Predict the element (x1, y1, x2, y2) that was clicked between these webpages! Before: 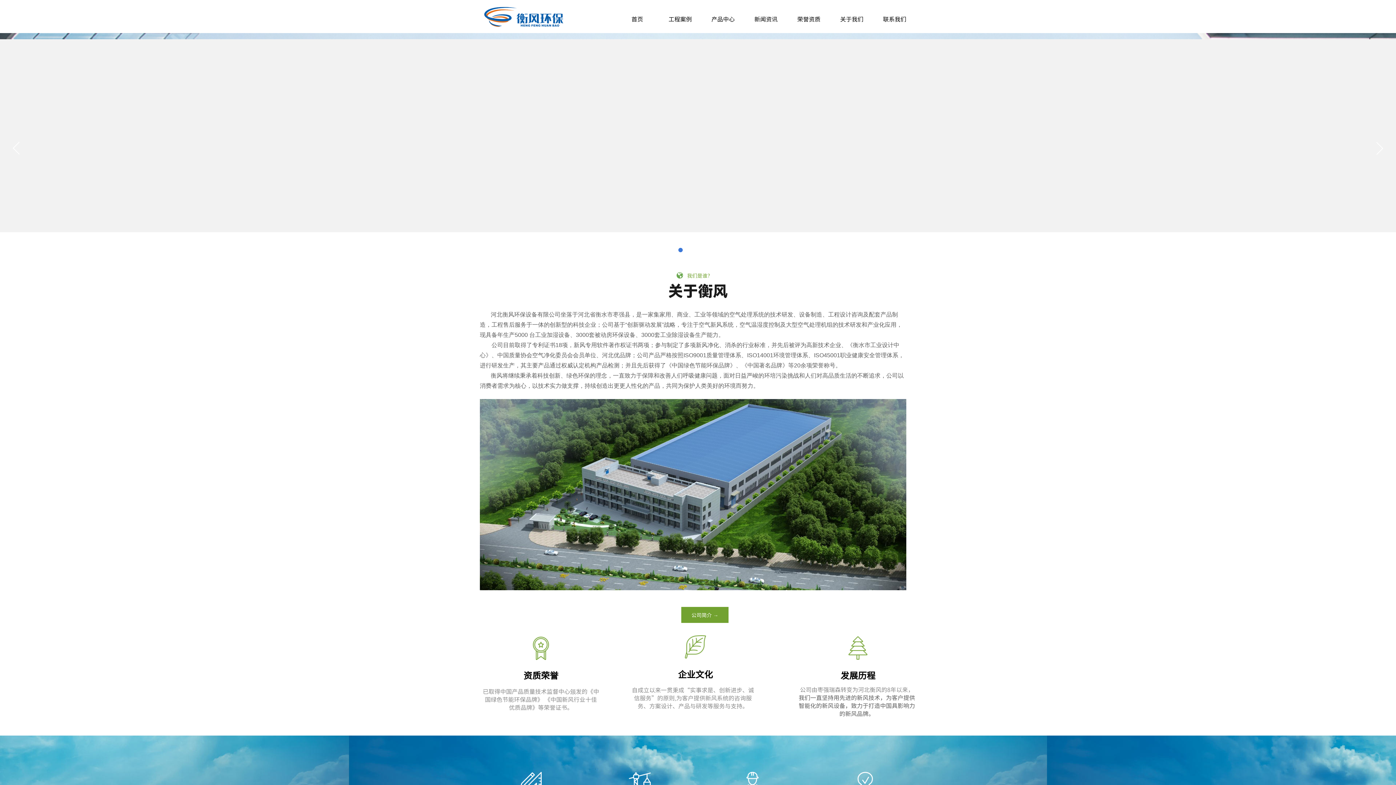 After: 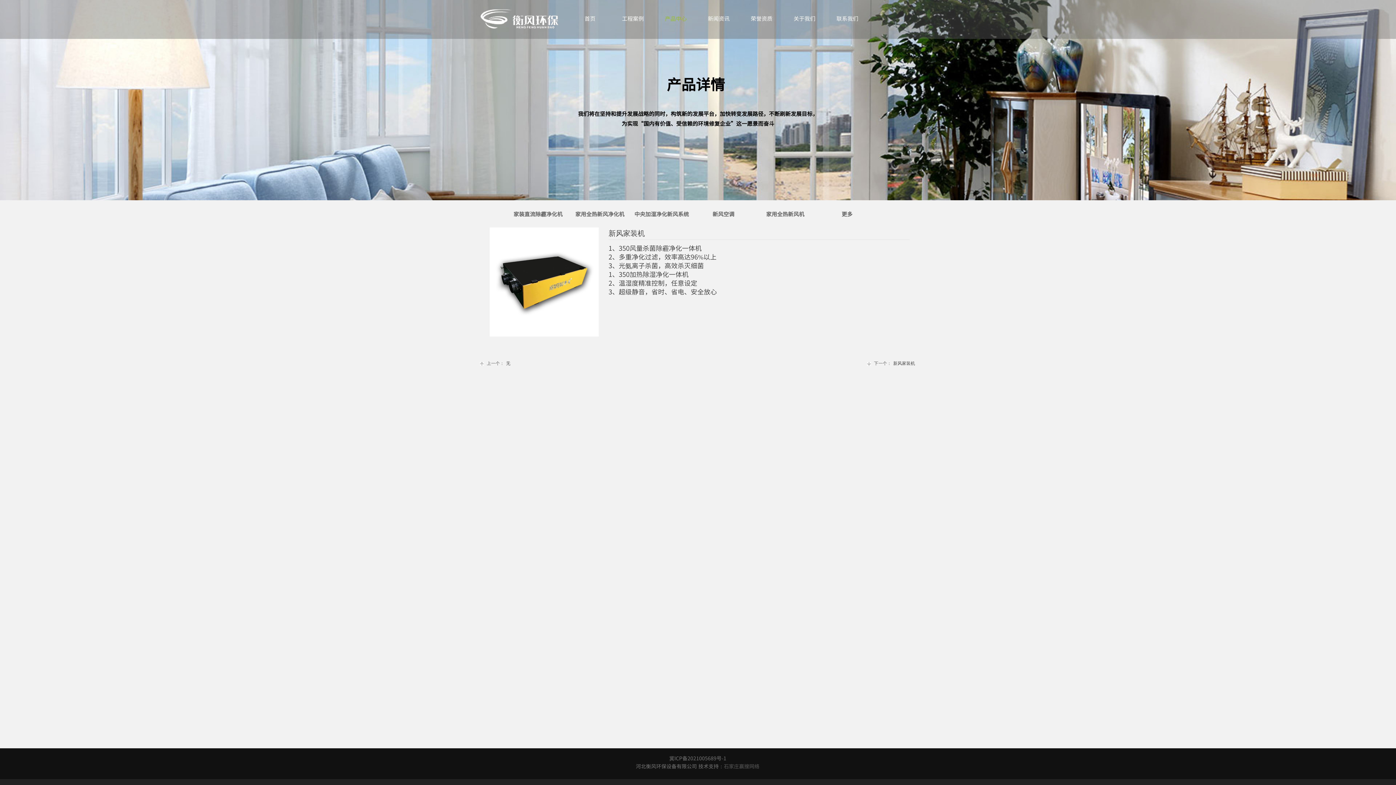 Action: bbox: (684, 654, 707, 660)